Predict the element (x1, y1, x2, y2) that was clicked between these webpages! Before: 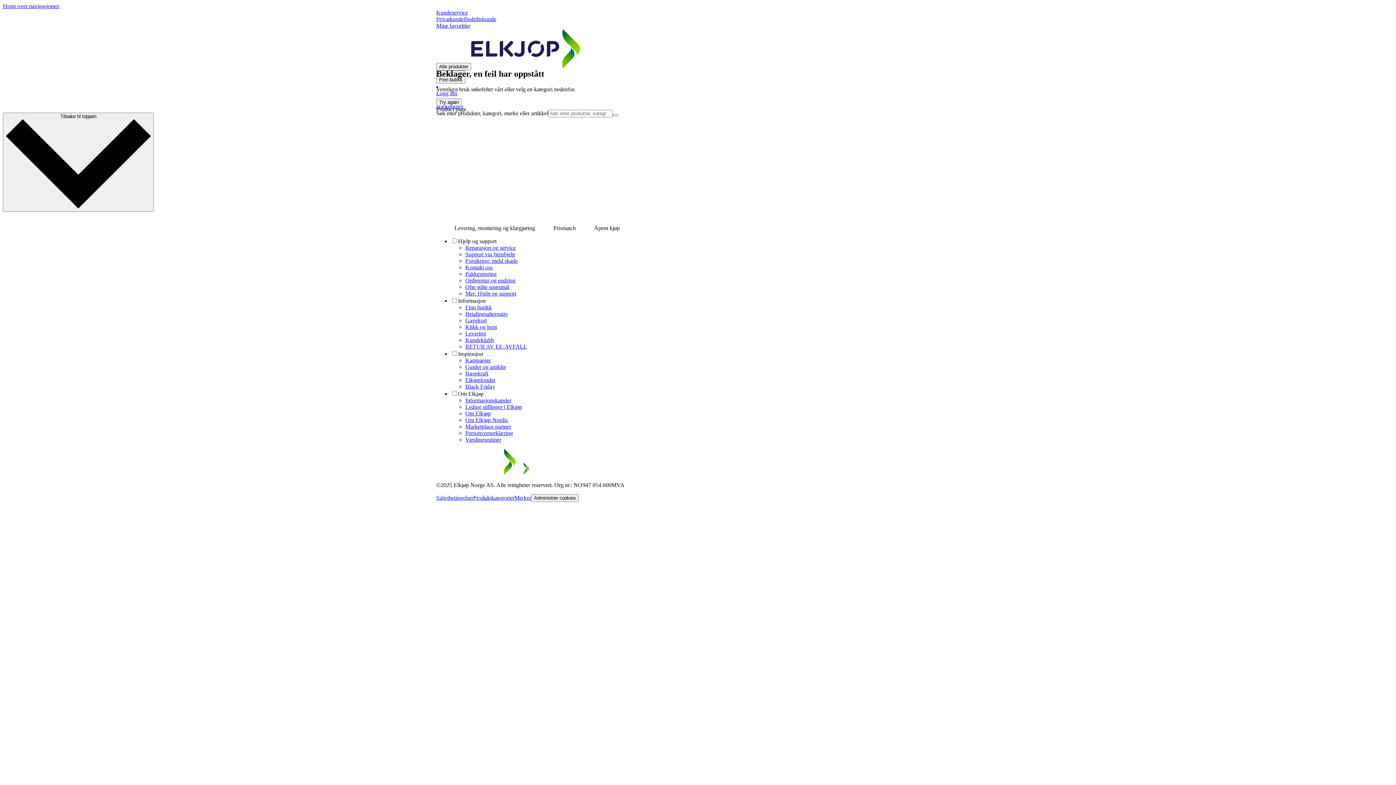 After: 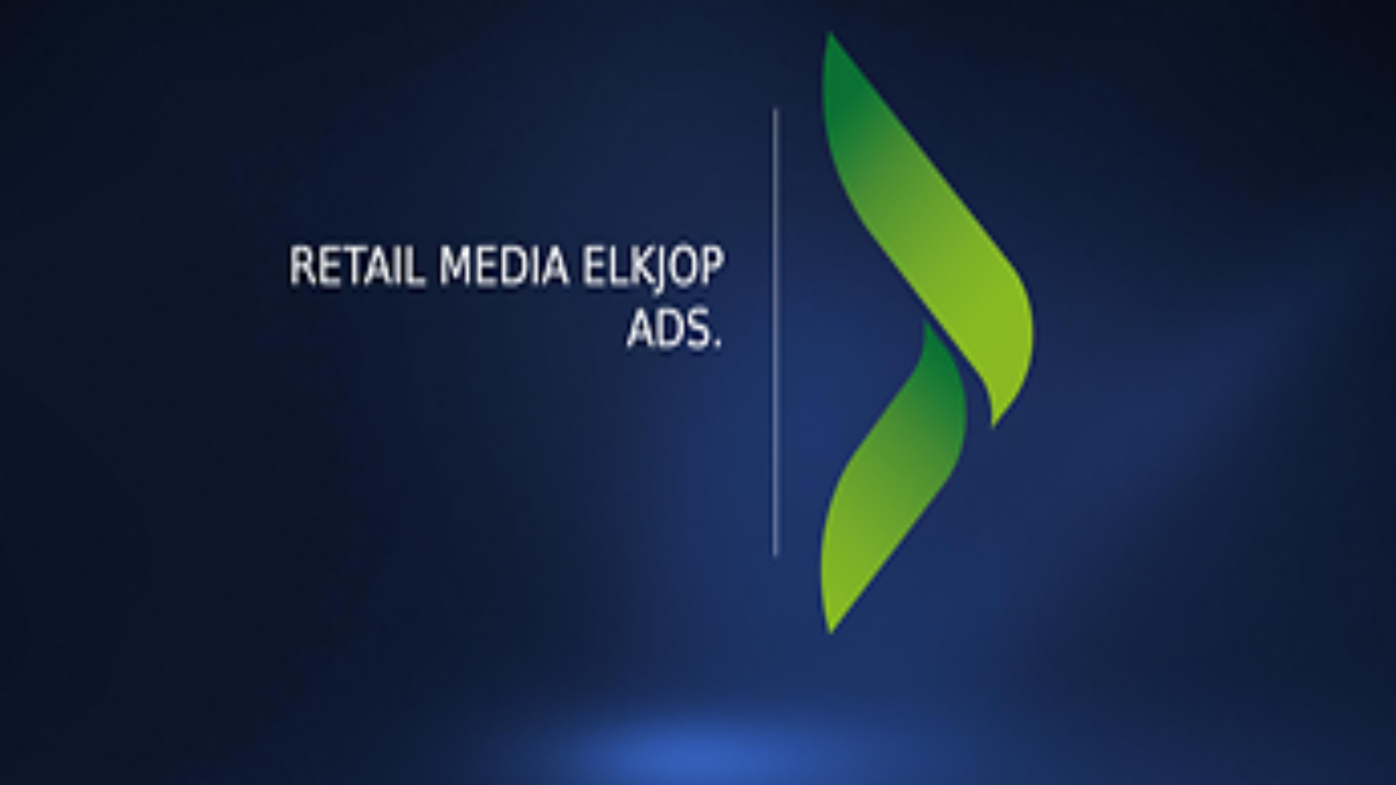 Action: bbox: (473, 494, 514, 501) label: Produktkategorier